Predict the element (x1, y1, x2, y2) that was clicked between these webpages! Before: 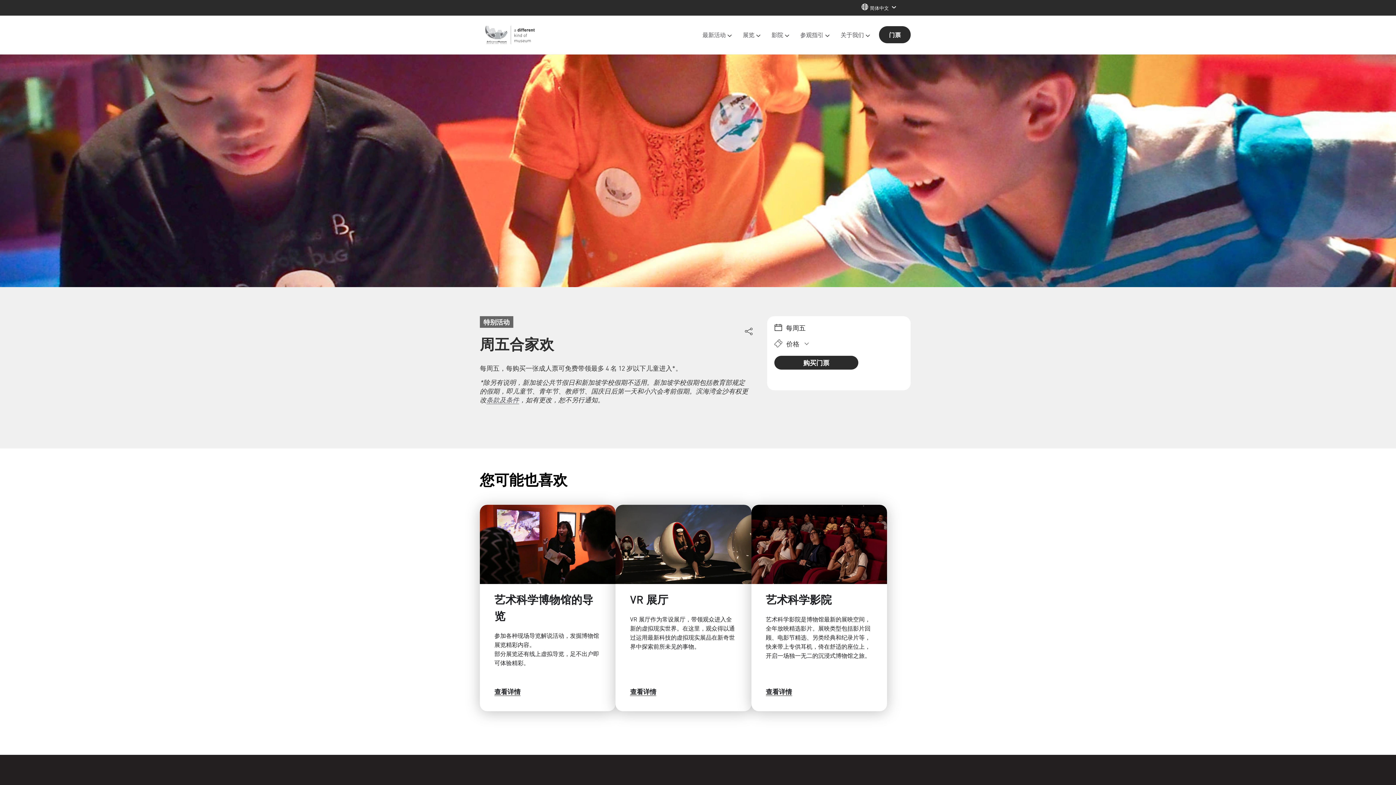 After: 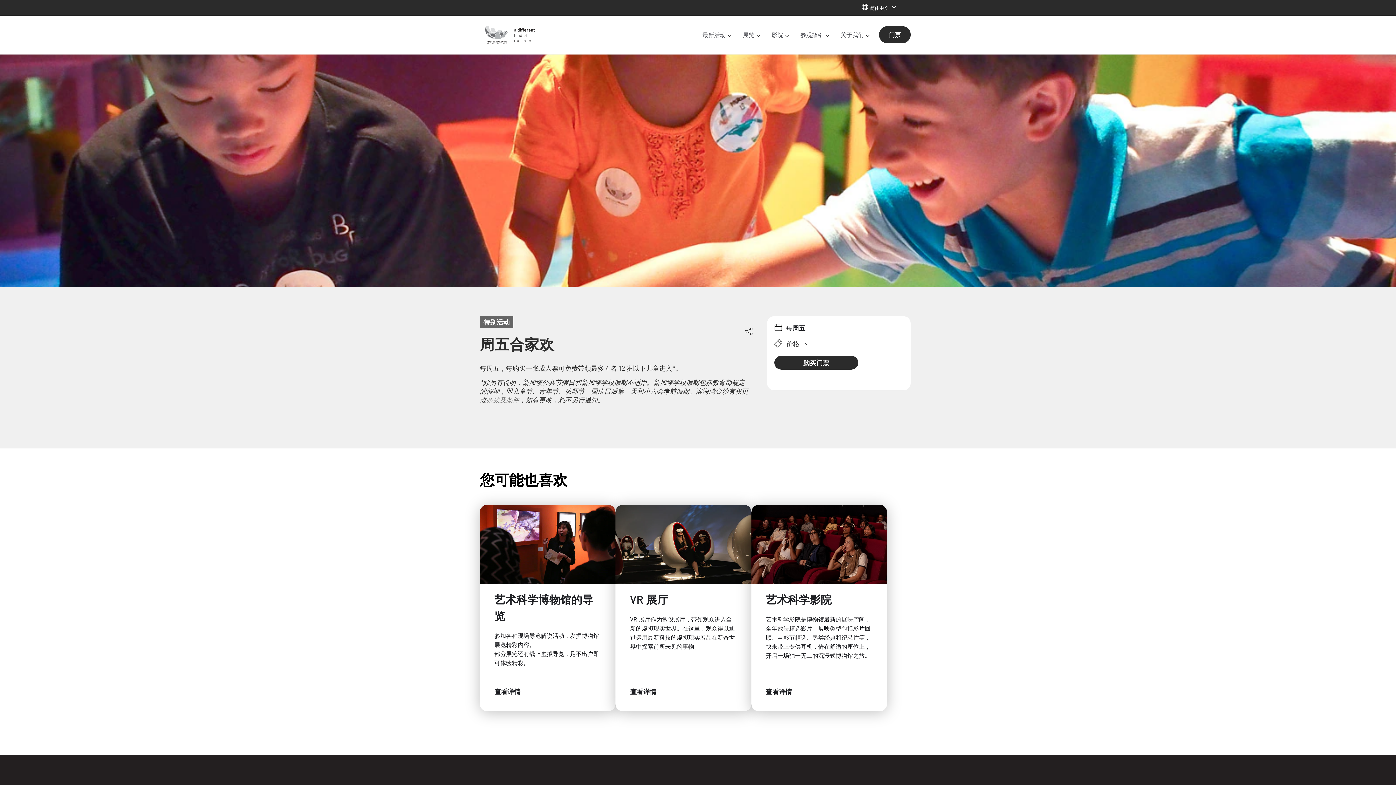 Action: bbox: (486, 396, 519, 404) label: 条款及条件